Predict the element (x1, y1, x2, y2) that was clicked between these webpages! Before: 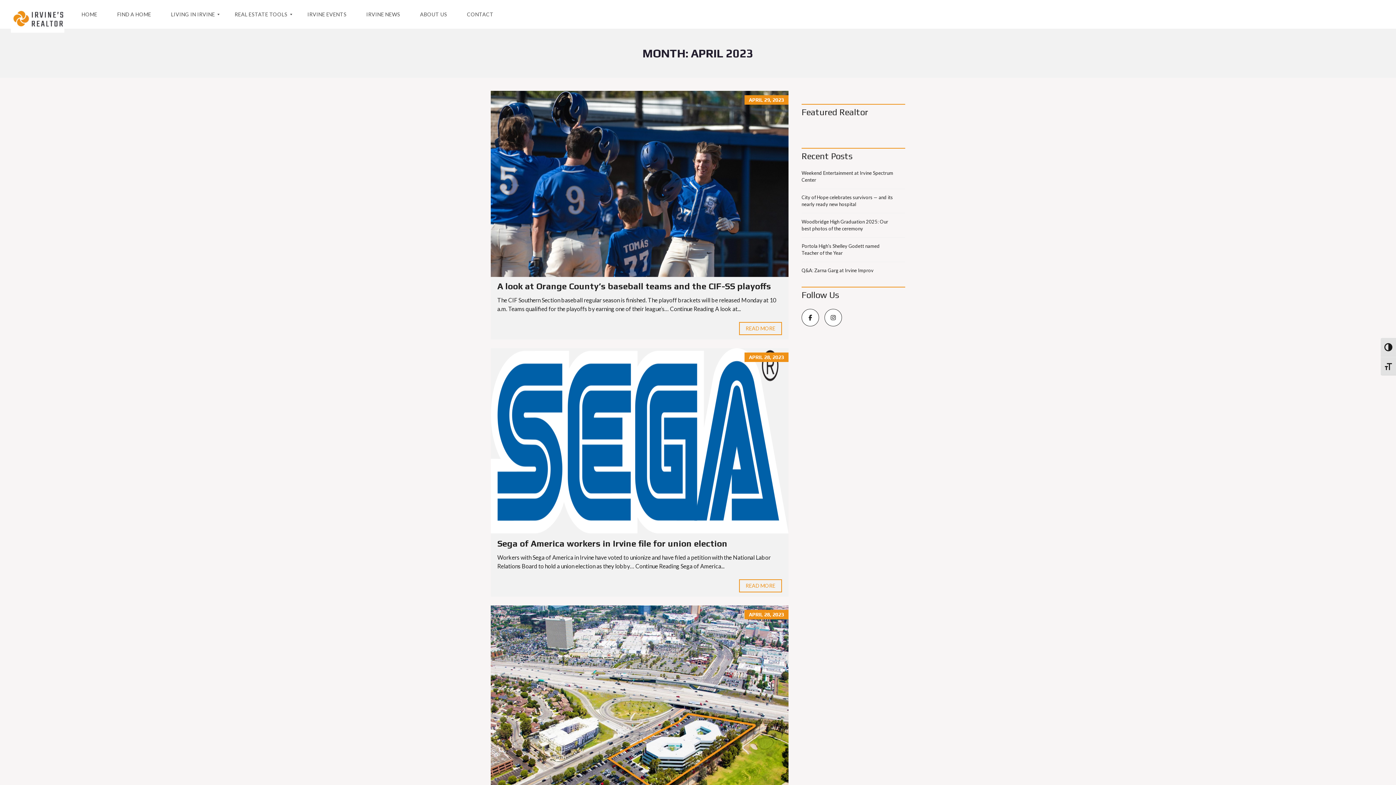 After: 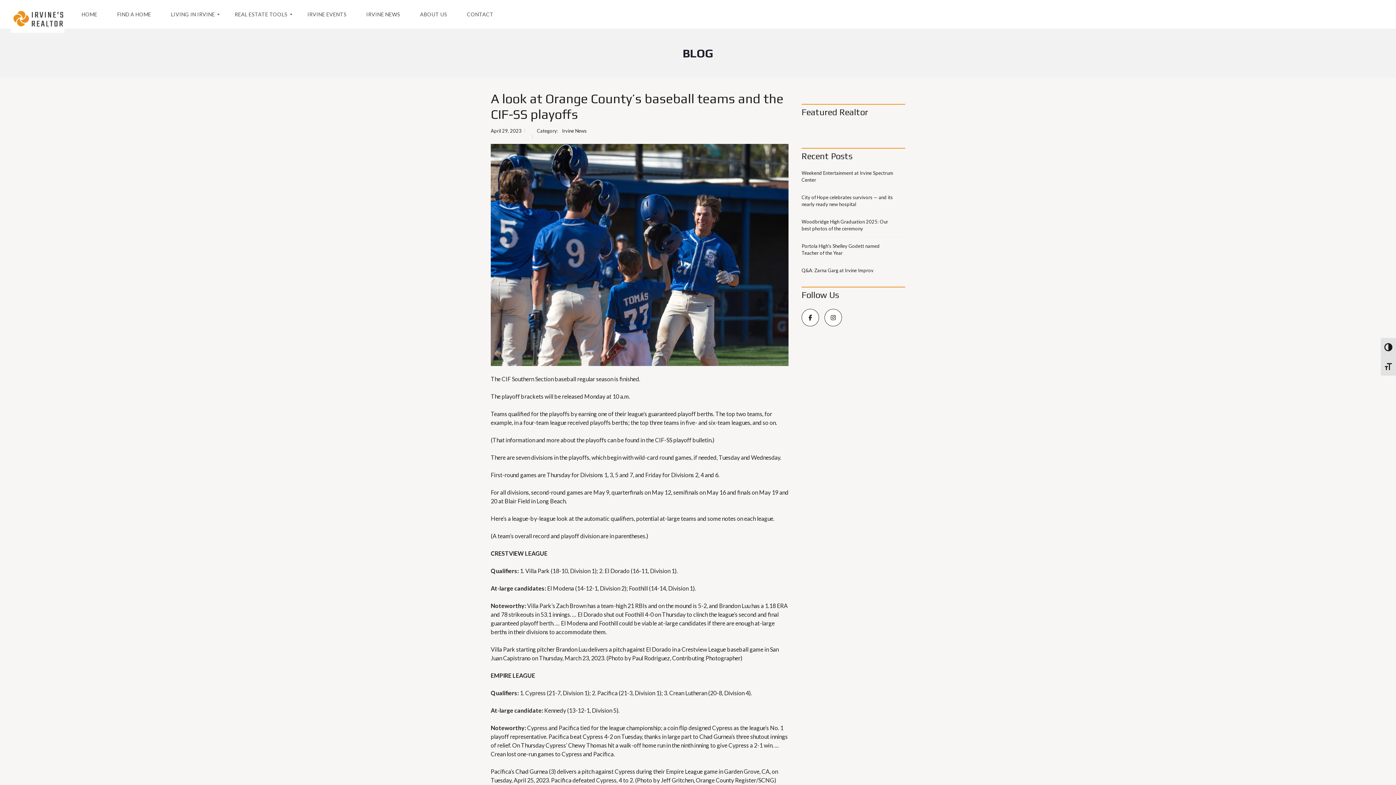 Action: bbox: (497, 281, 771, 291) label: A look at Orange County’s baseball teams and the CIF-SS playoffs